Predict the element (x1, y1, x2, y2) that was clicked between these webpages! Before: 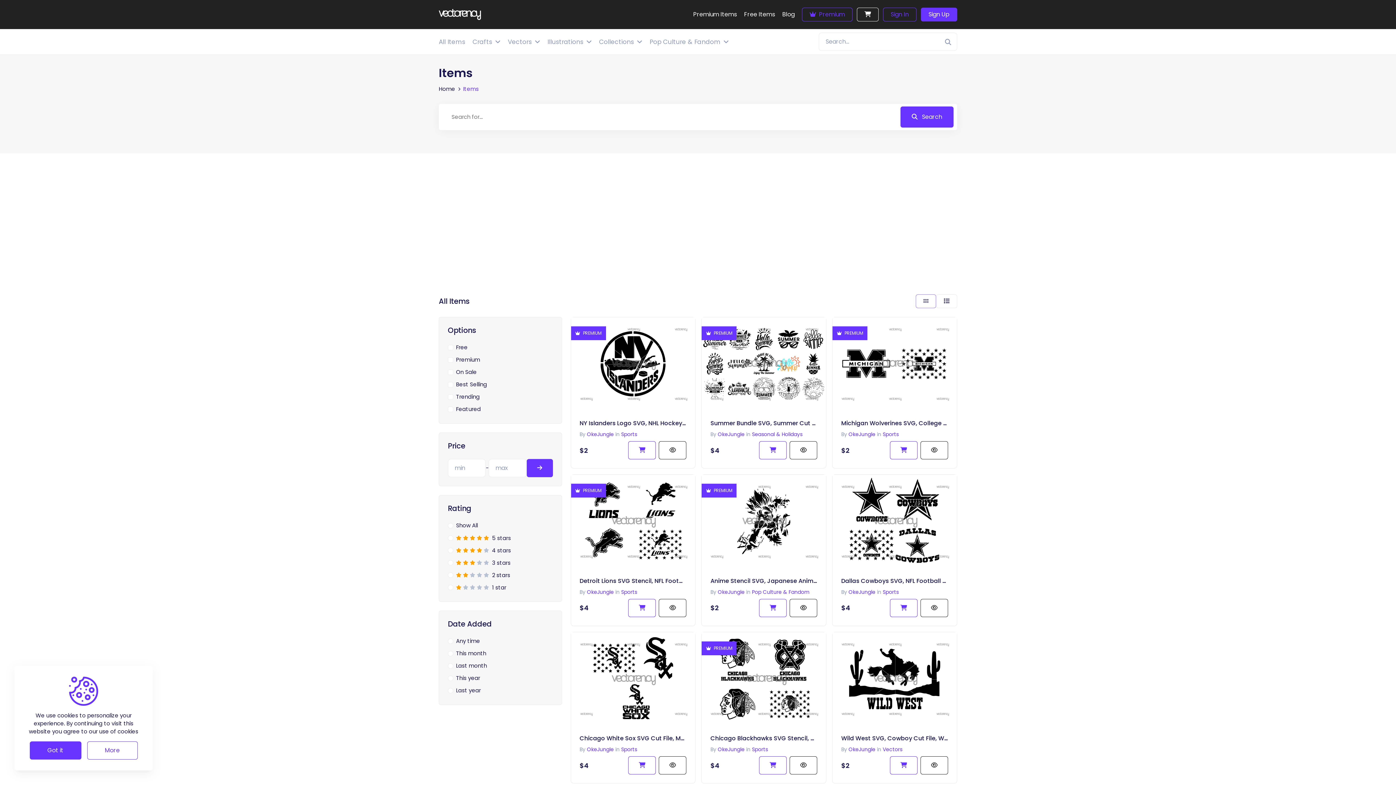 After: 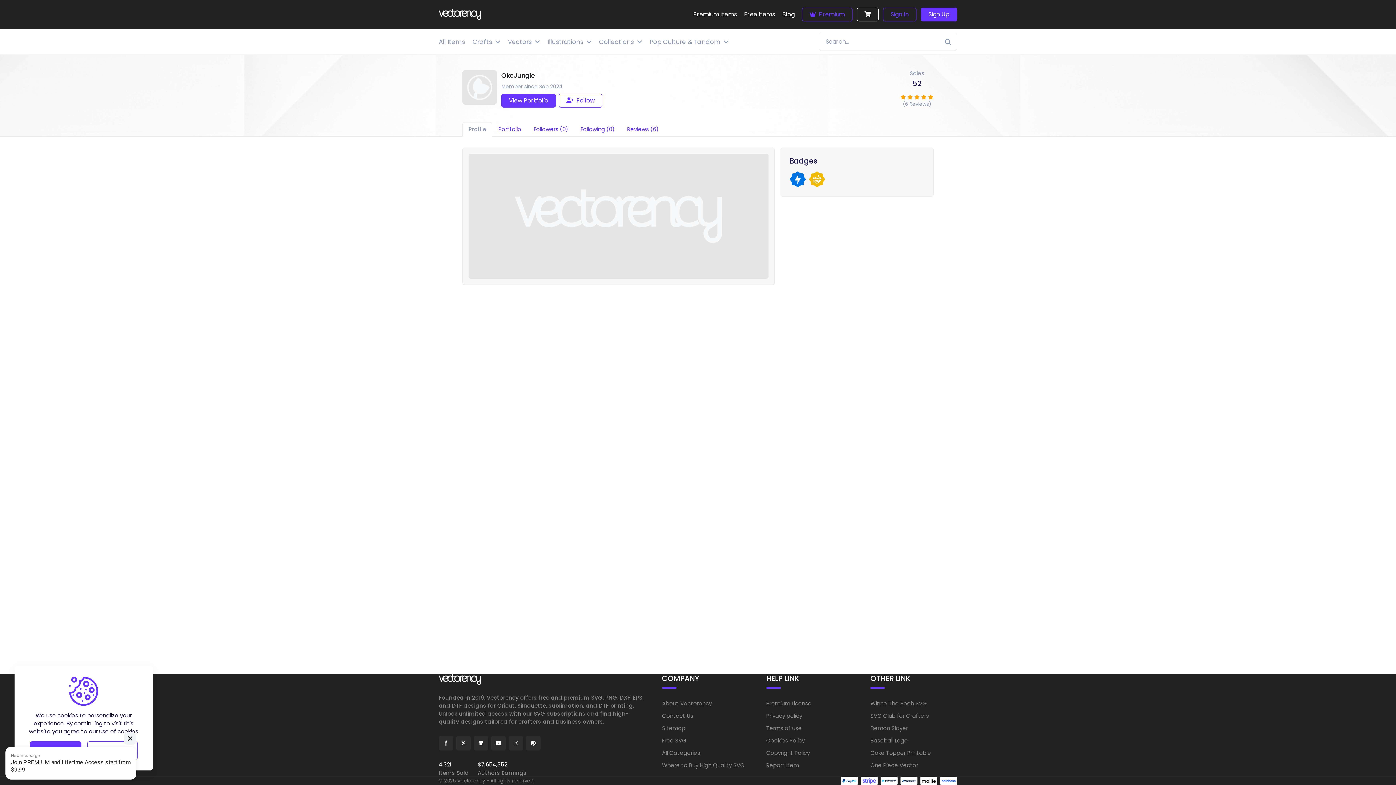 Action: bbox: (587, 746, 614, 753) label: OkeJungle